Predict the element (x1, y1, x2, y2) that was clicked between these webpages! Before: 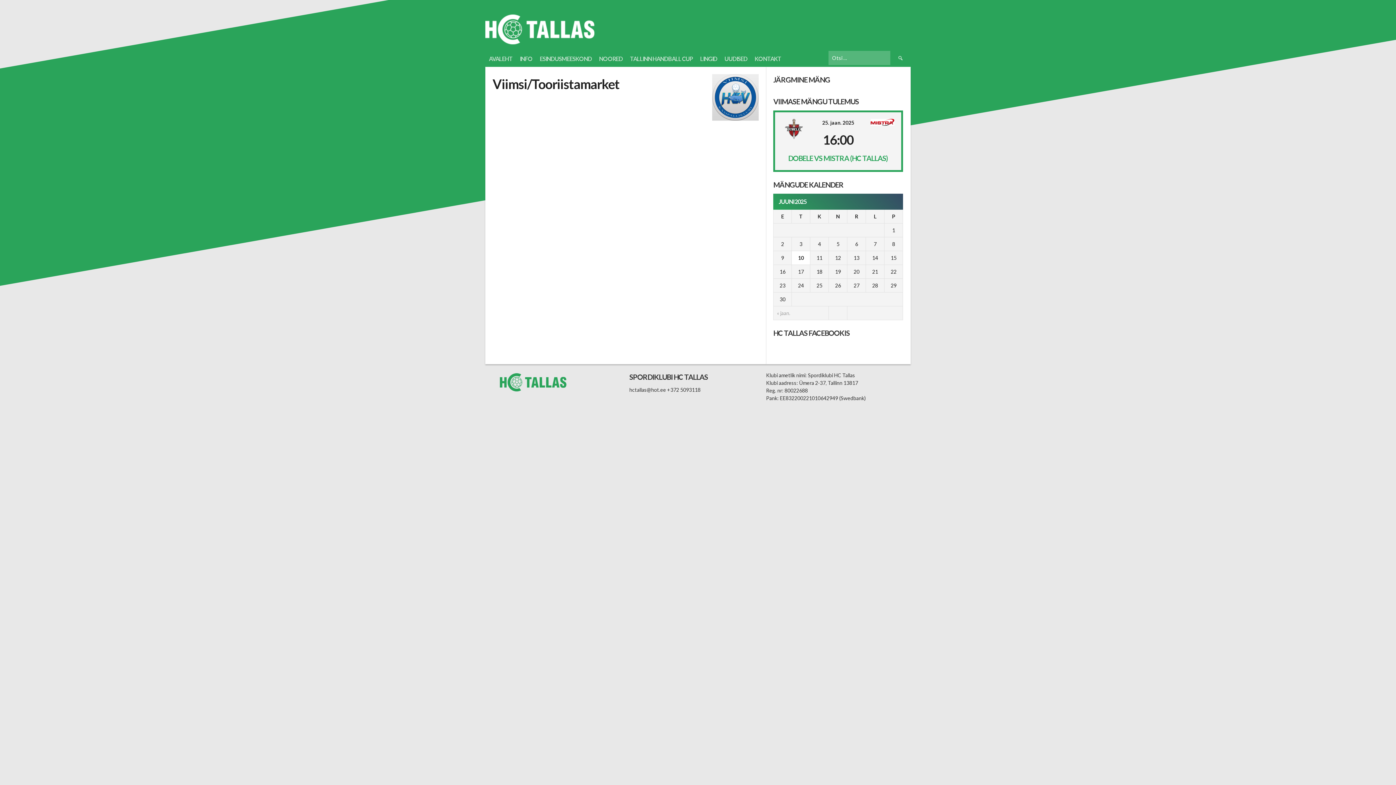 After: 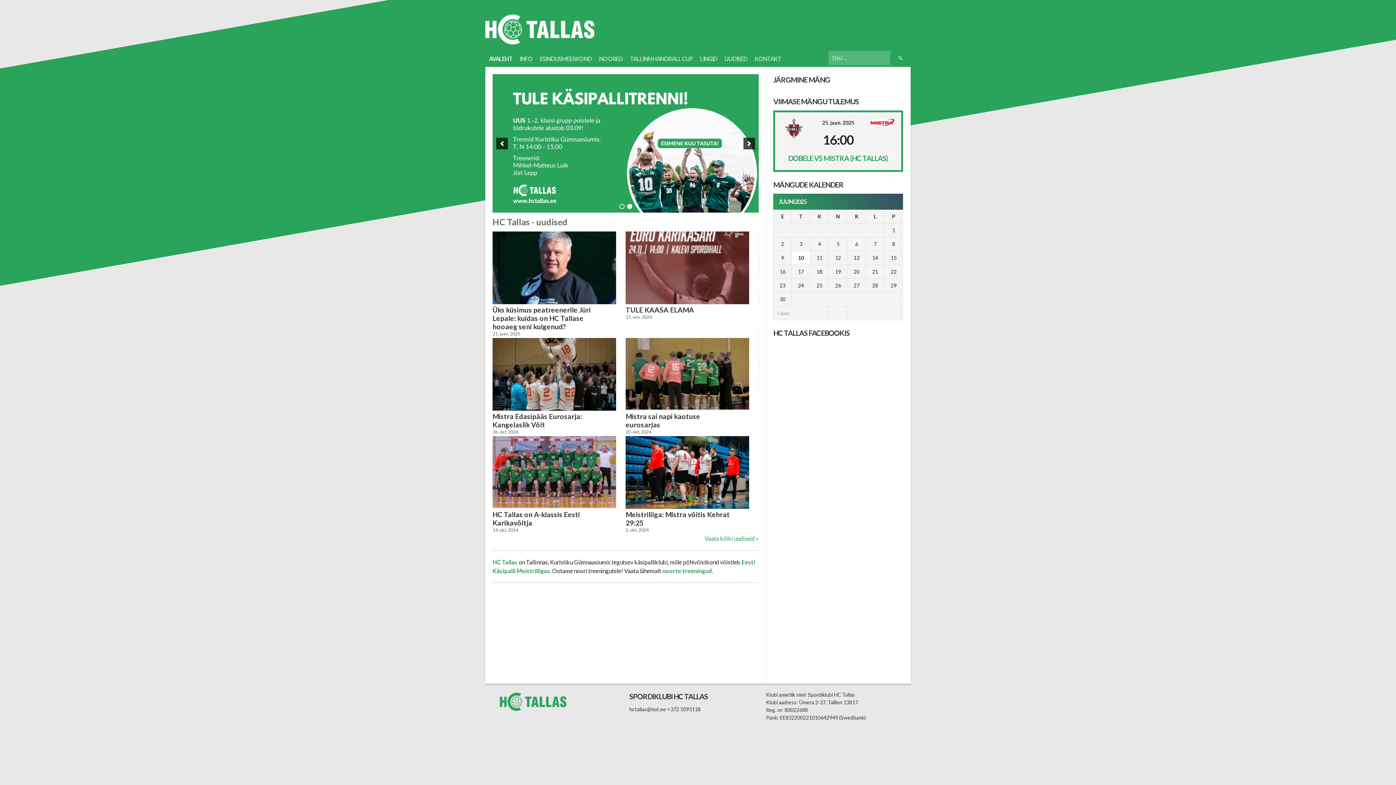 Action: bbox: (492, 386, 566, 392)